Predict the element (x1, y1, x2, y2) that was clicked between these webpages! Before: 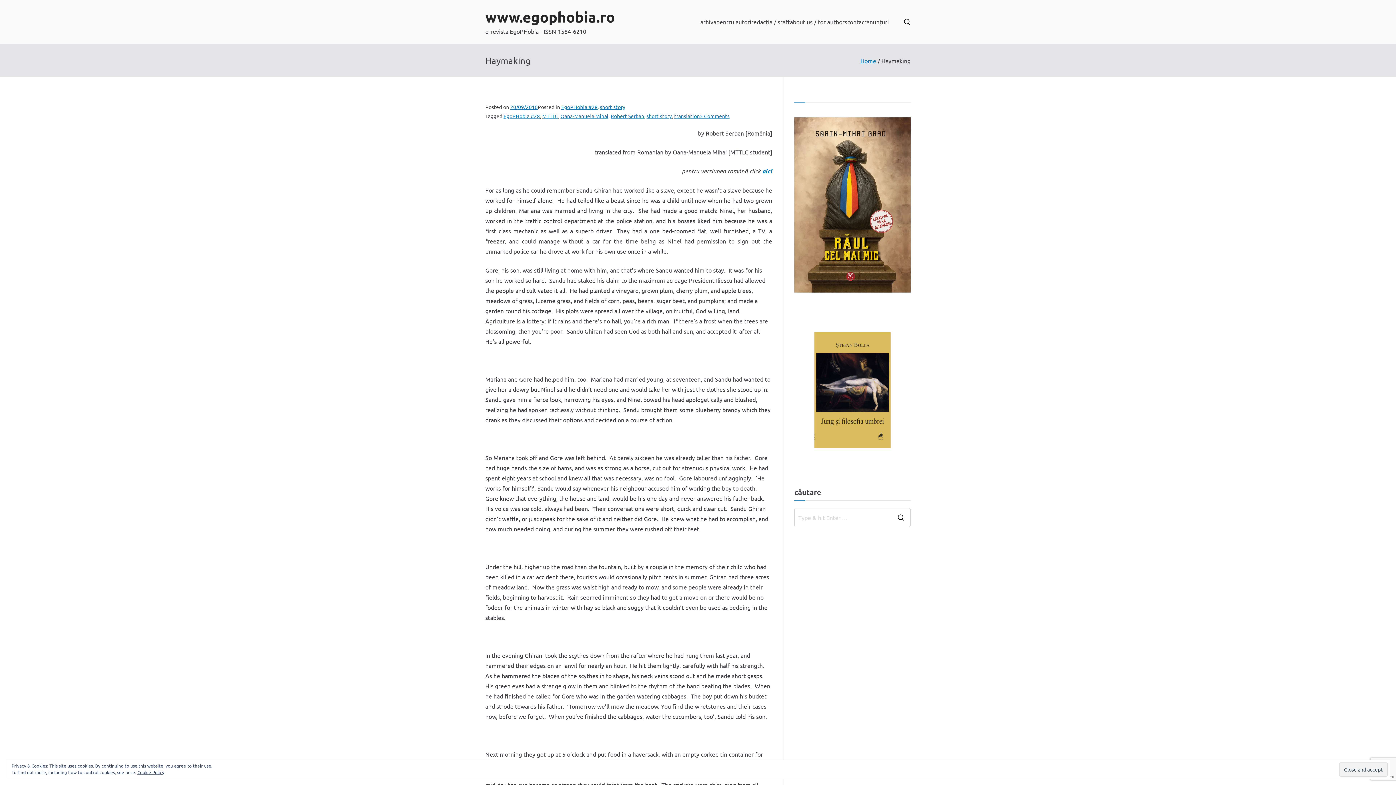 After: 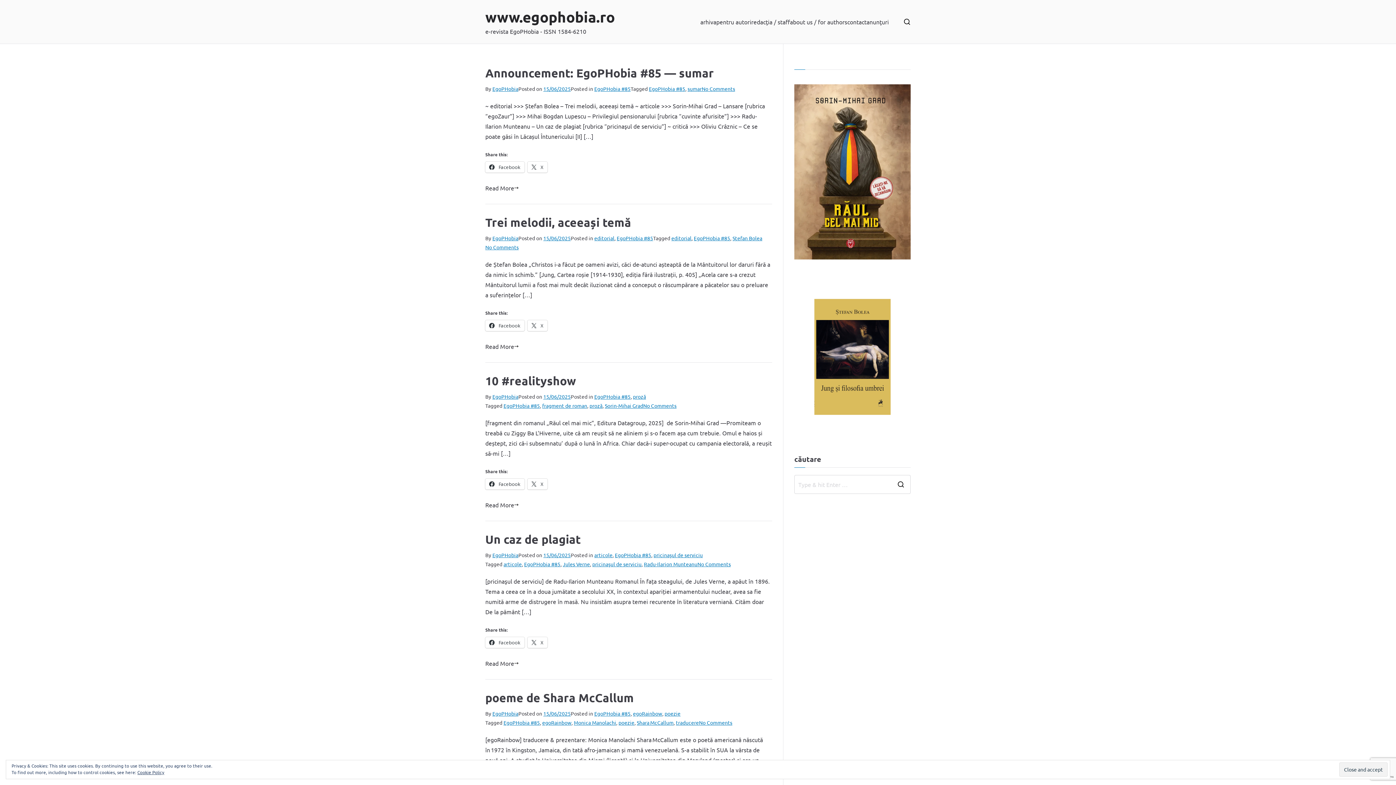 Action: label: www.egophobia.ro bbox: (485, 7, 615, 26)